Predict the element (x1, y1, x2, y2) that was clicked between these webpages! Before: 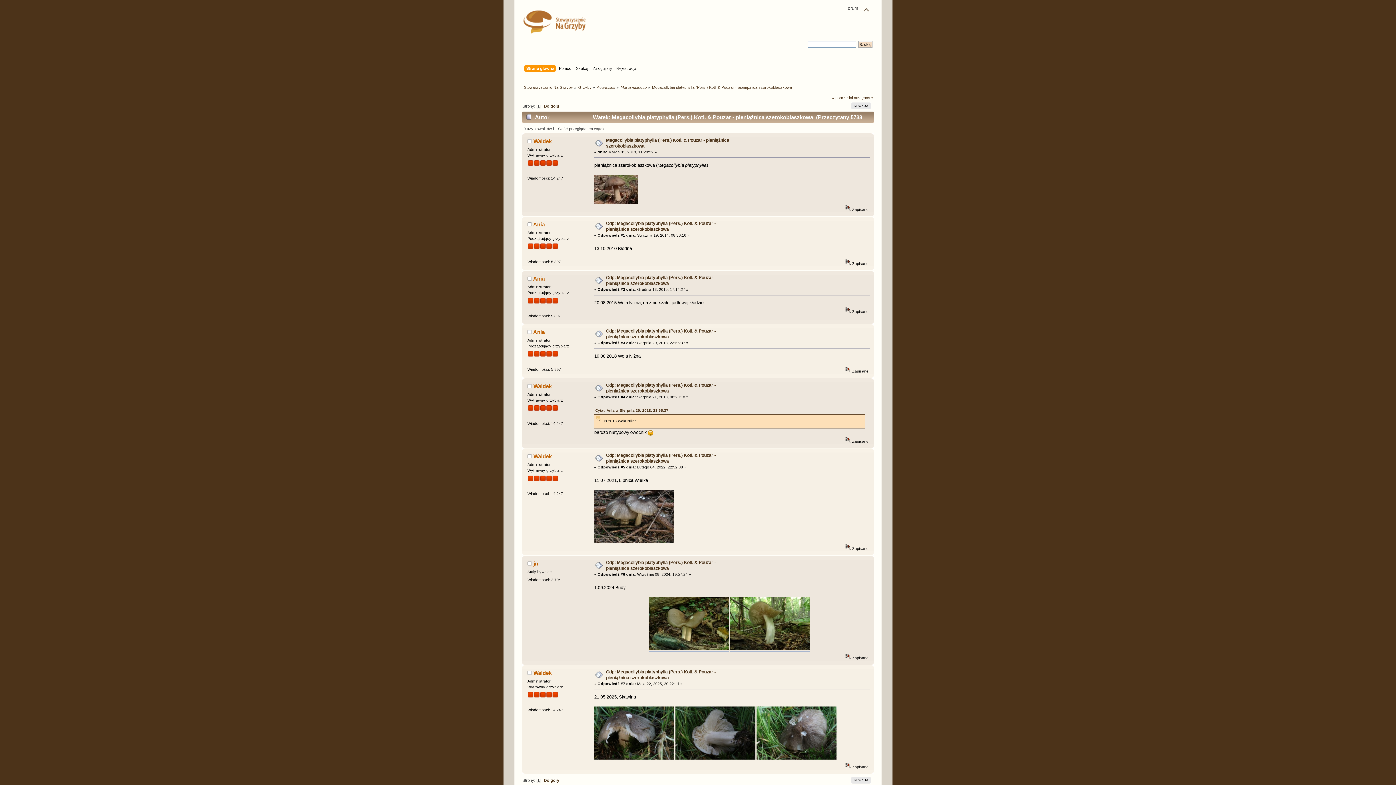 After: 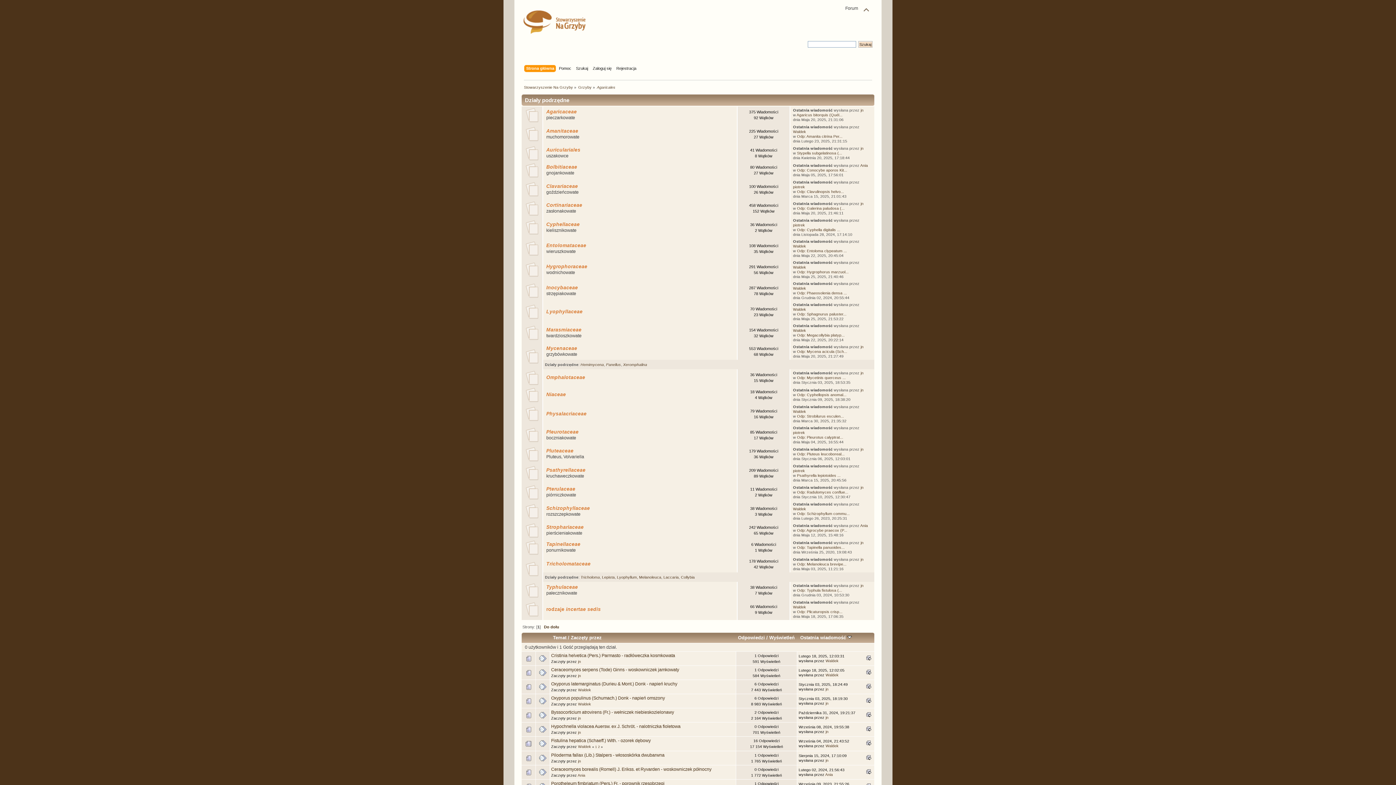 Action: label: Agaricales bbox: (597, 85, 615, 89)